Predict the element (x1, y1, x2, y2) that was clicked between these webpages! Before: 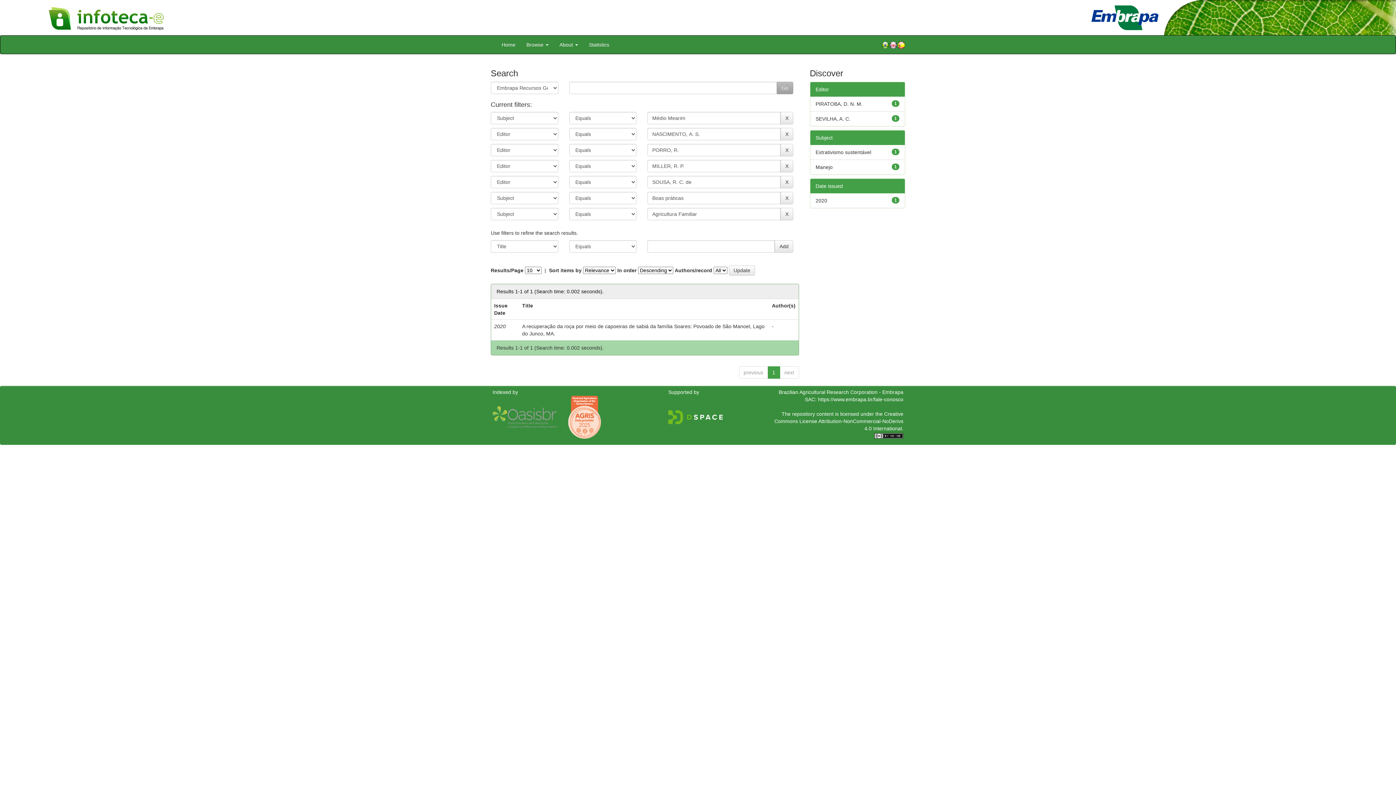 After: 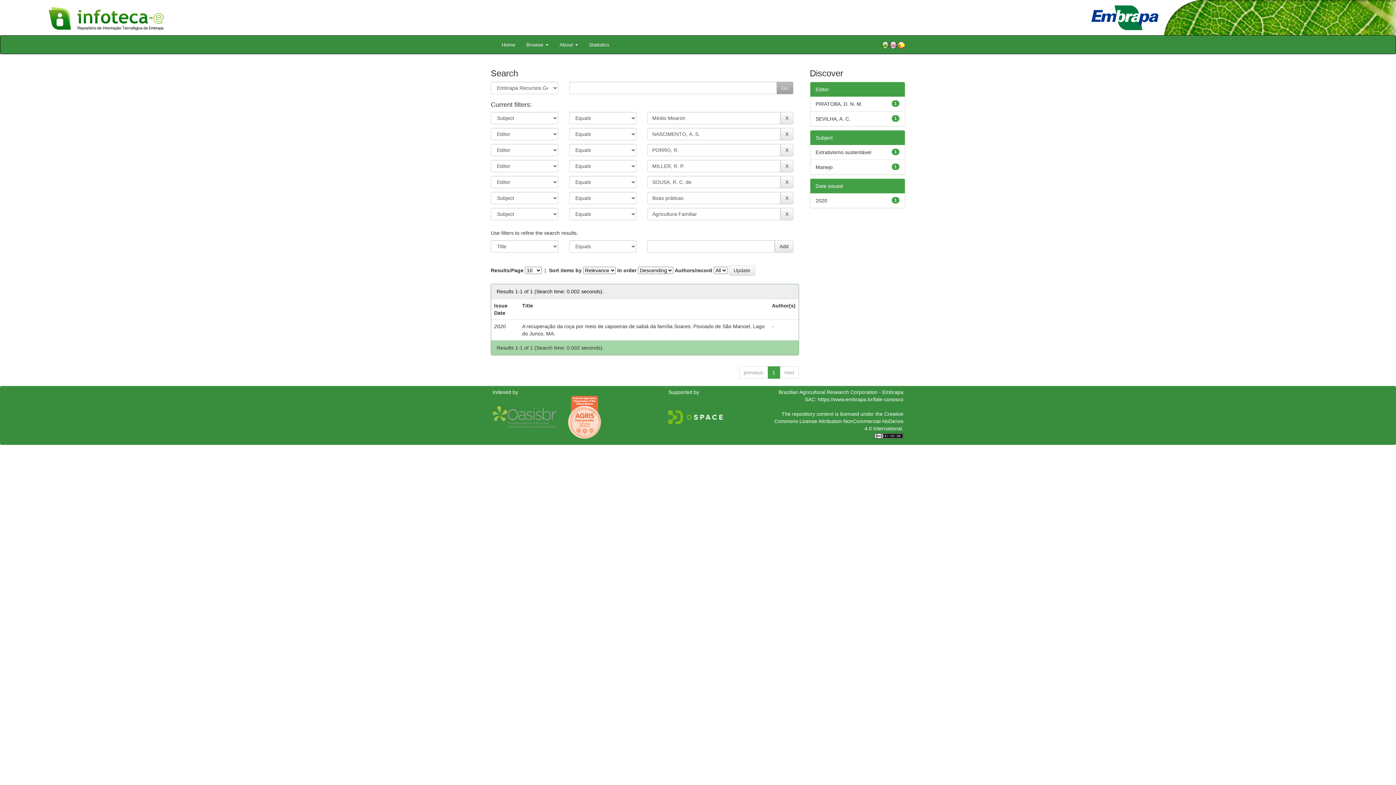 Action: bbox: (568, 413, 601, 419)